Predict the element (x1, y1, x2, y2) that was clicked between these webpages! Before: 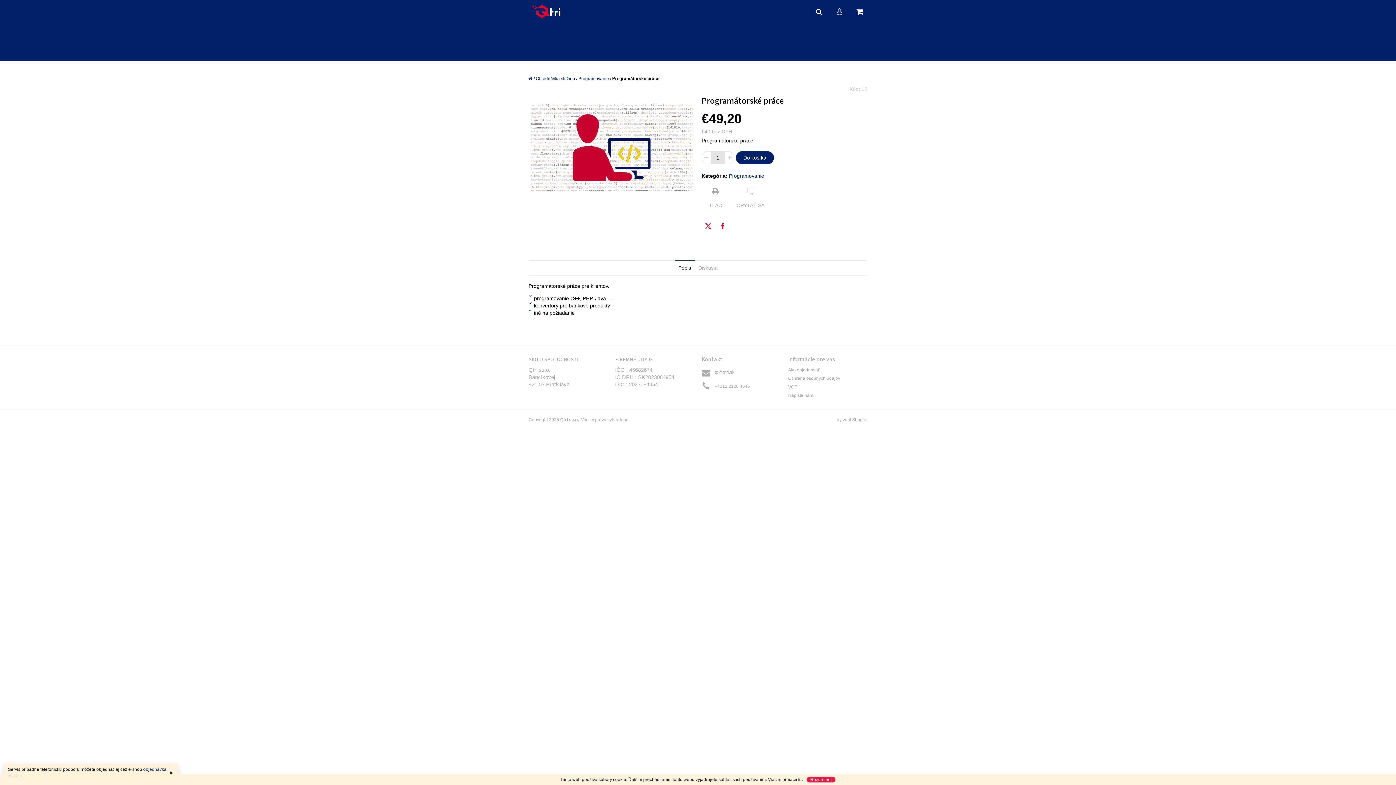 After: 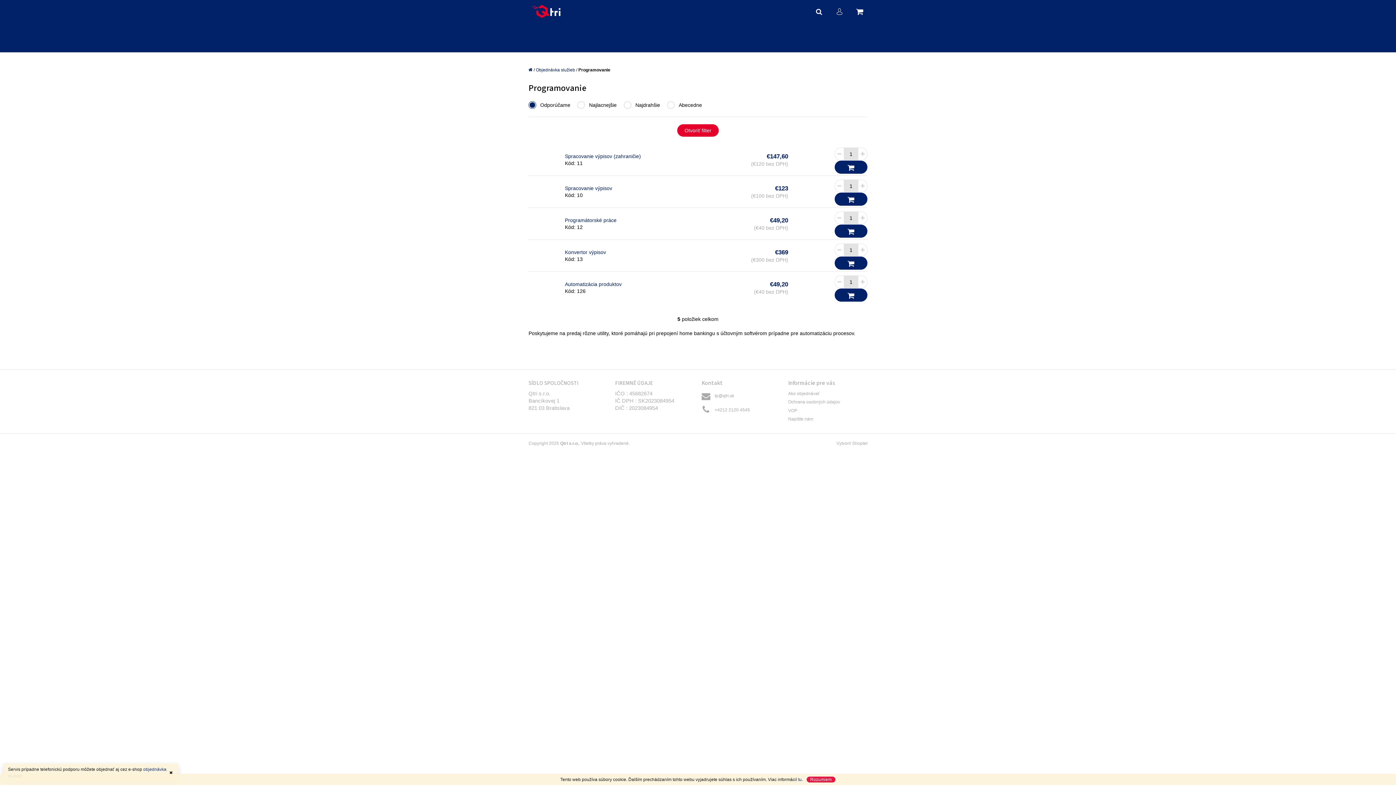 Action: bbox: (578, 76, 609, 81) label: Programovanie